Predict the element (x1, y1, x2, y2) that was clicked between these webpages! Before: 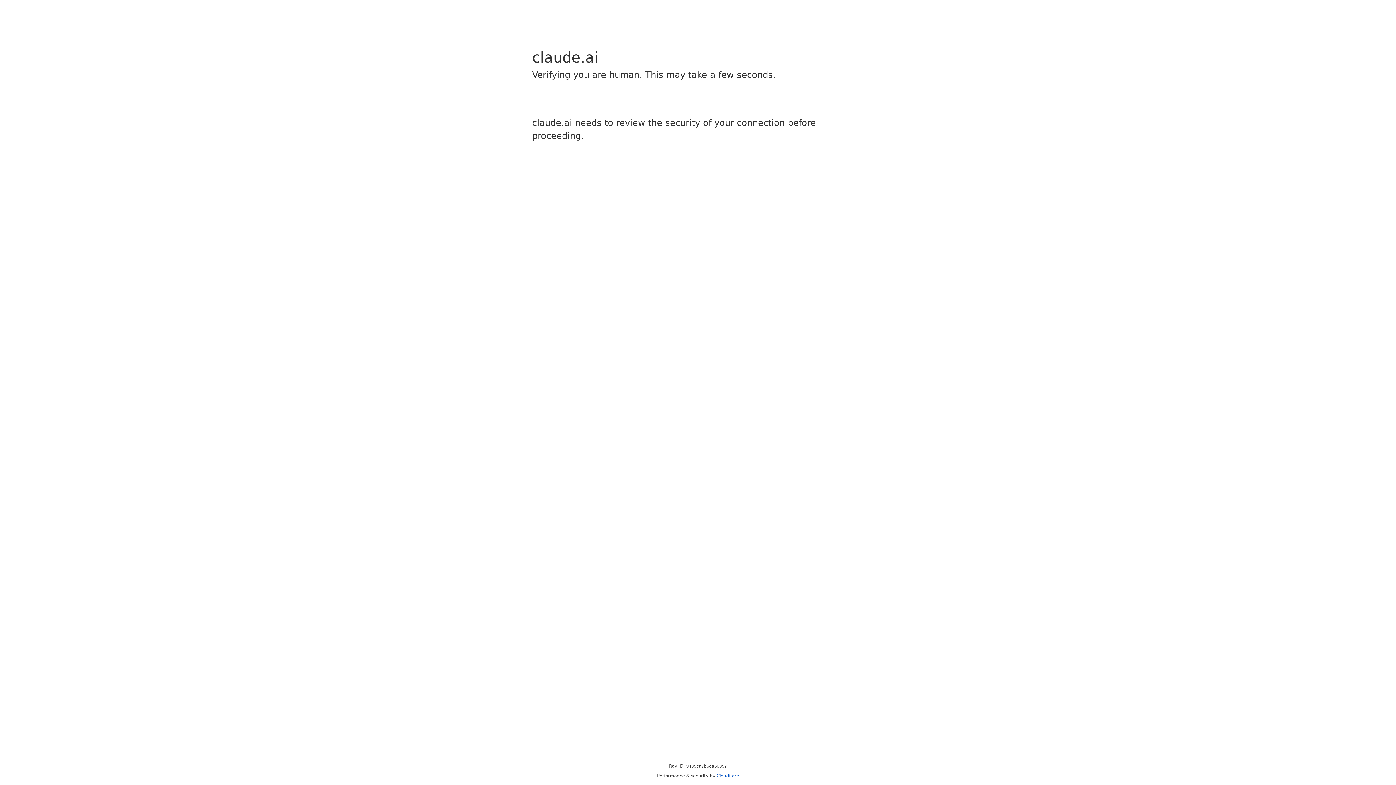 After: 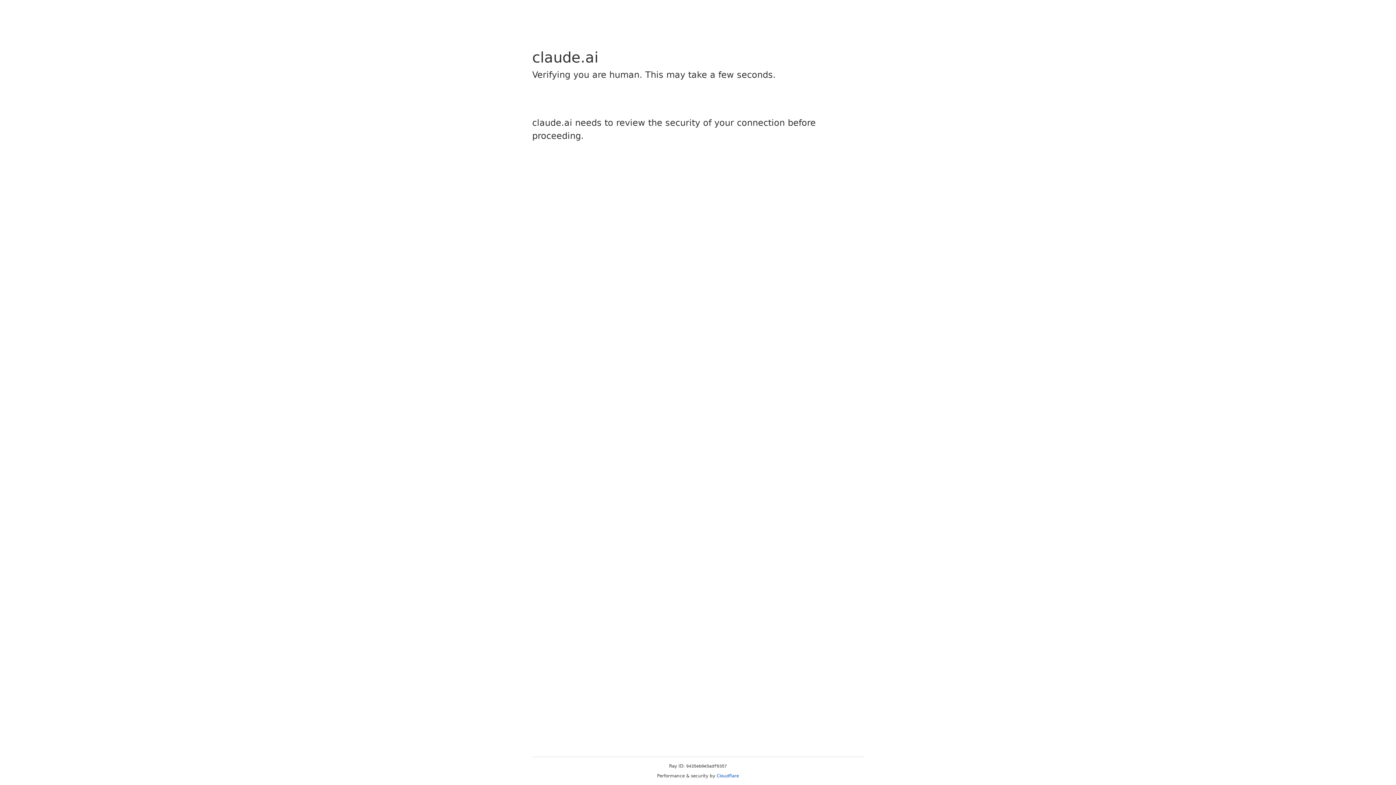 Action: label: Cloudflare bbox: (716, 773, 739, 778)